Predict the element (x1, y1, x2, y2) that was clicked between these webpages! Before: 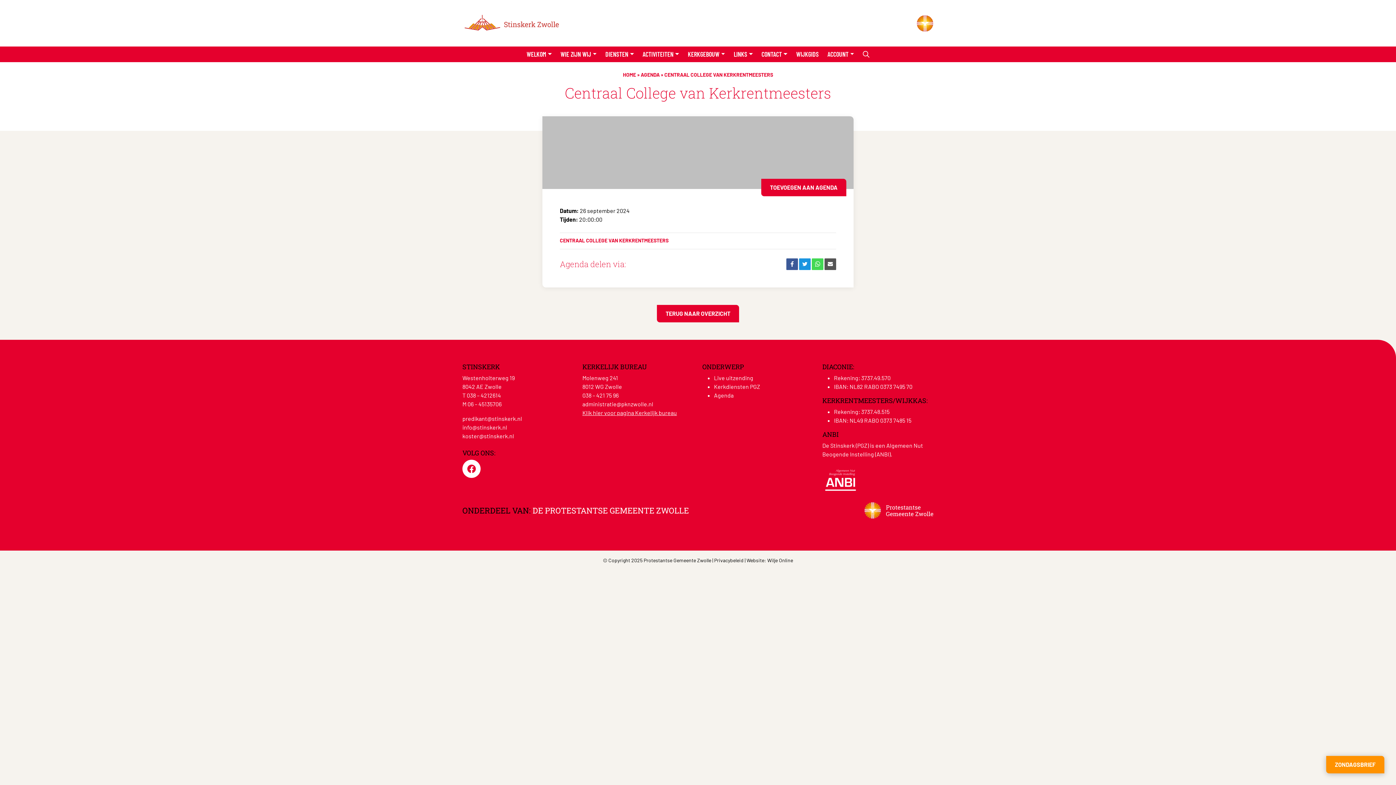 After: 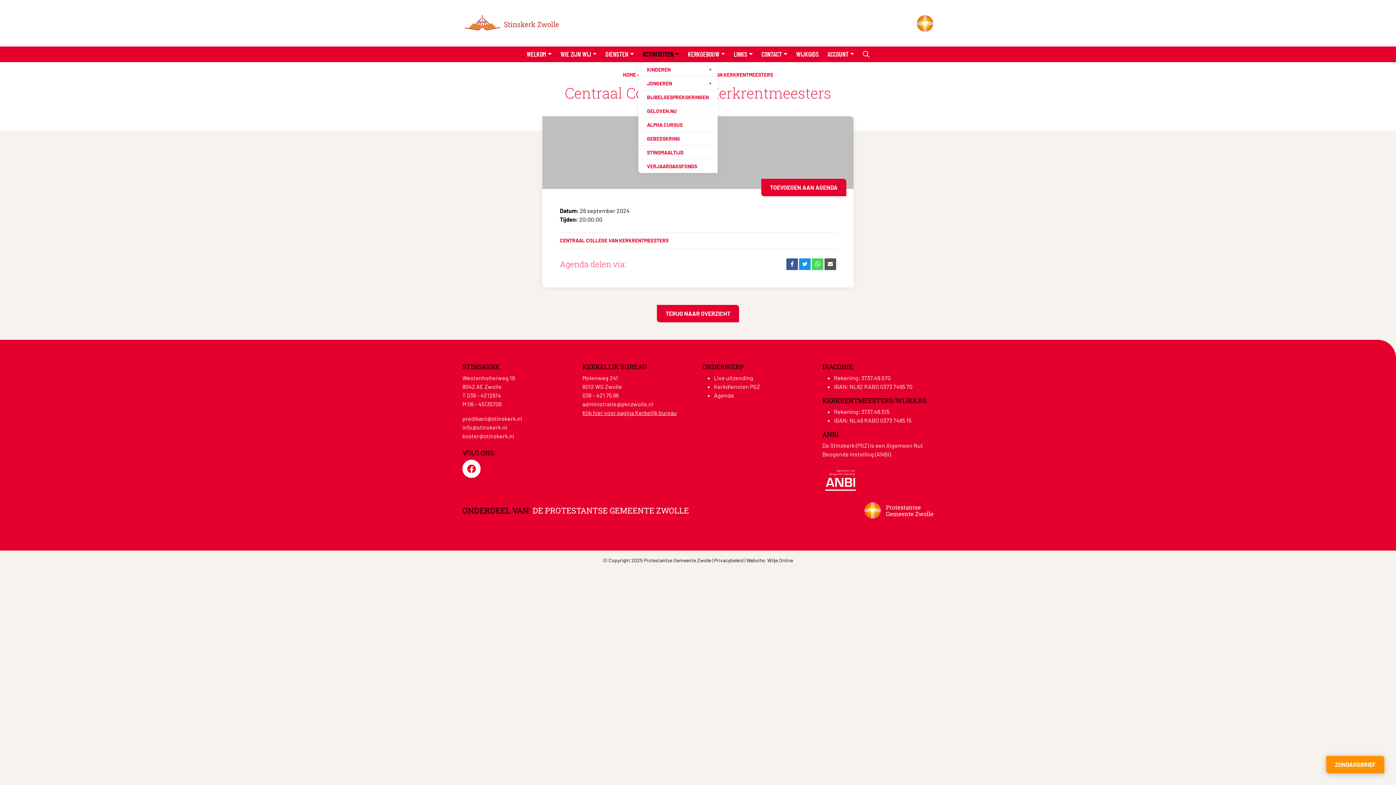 Action: label: ACTIVITEITEN bbox: (638, 46, 683, 62)